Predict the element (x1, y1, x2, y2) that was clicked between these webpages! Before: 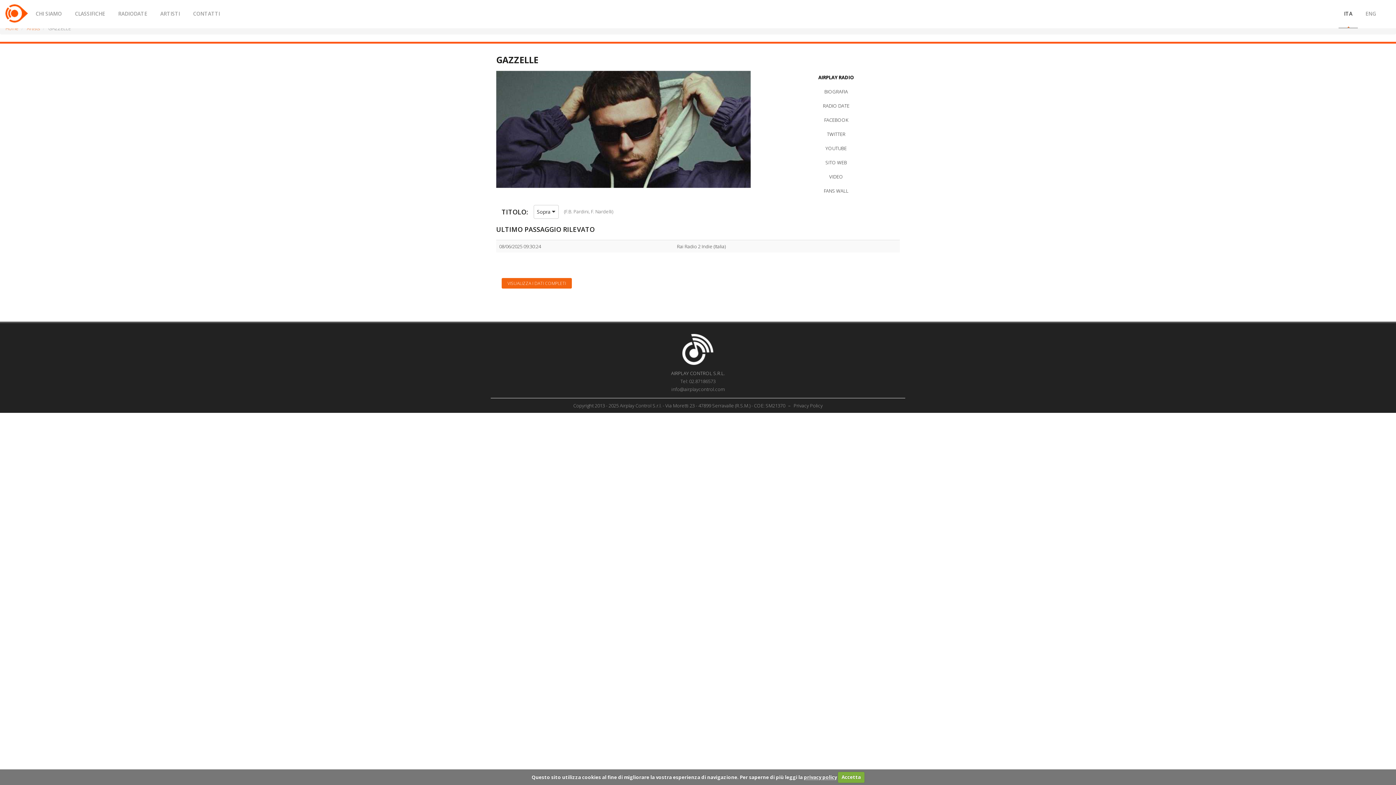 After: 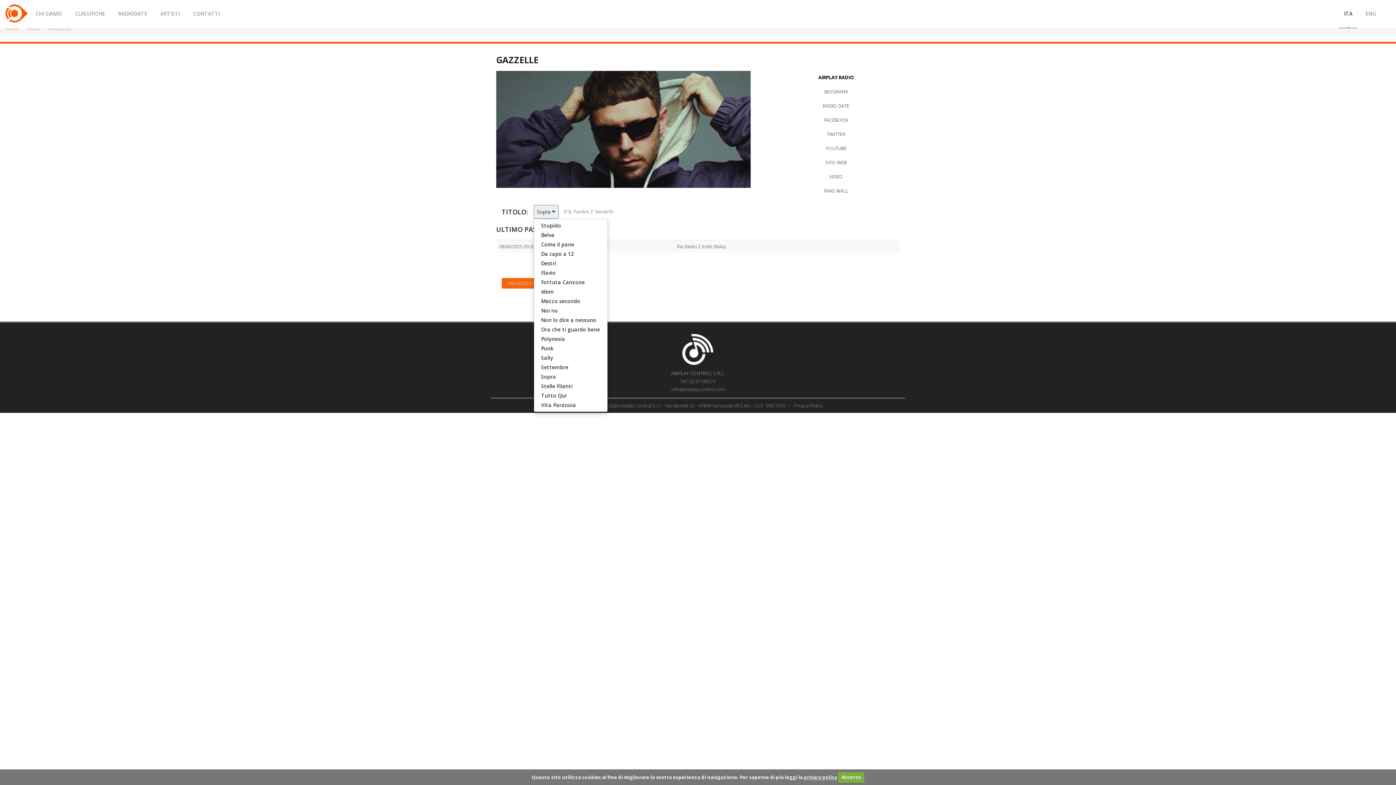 Action: bbox: (533, 205, 558, 218) label: Sopra 